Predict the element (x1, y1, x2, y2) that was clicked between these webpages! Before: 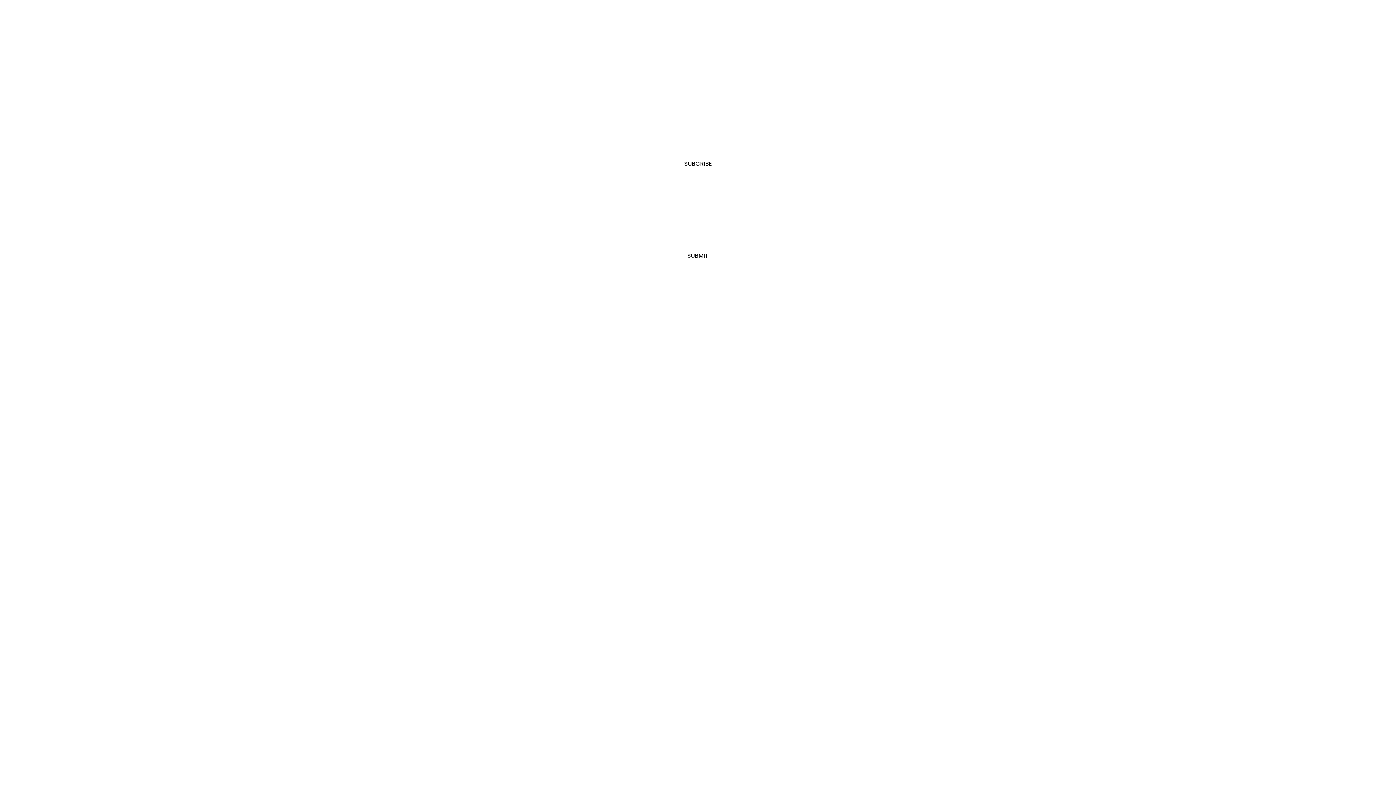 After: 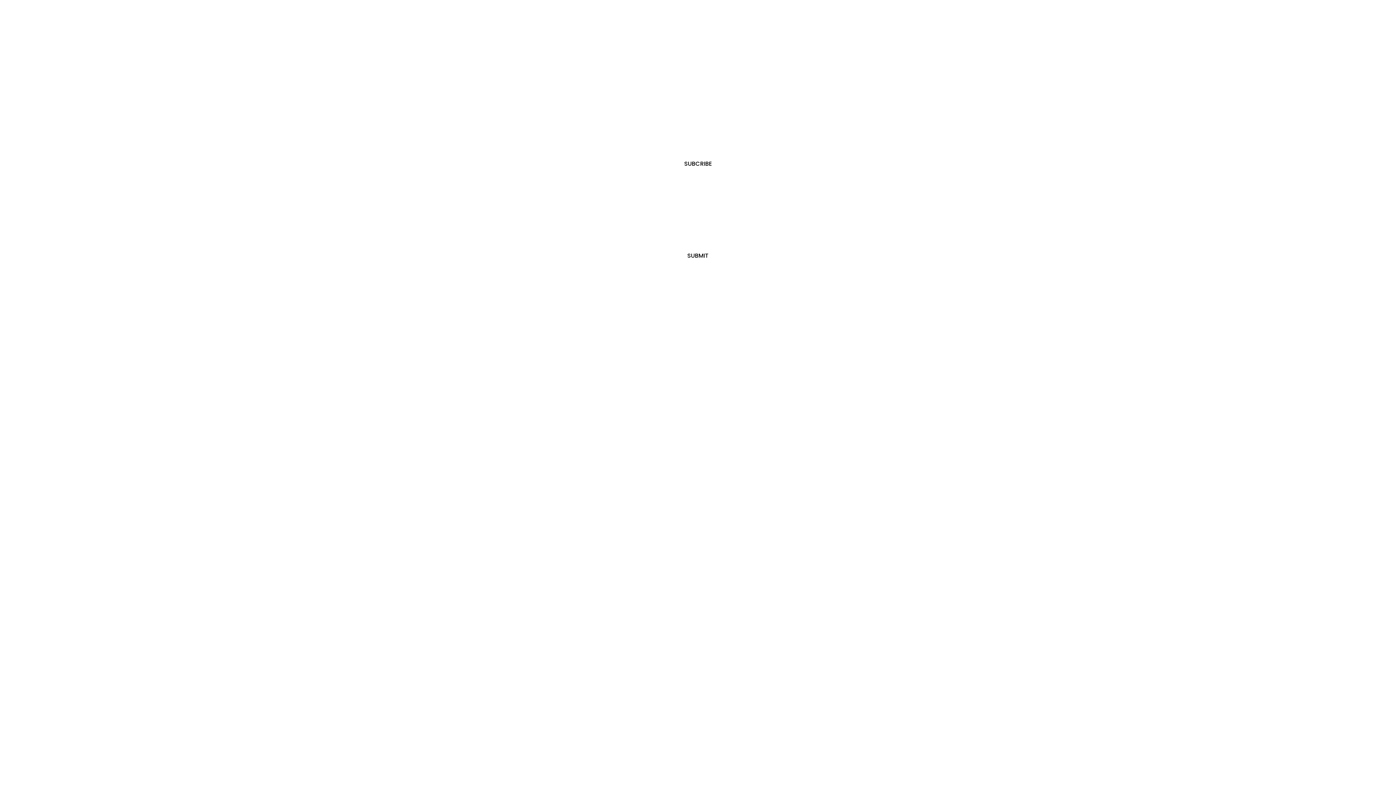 Action: label: SUBCRIBE bbox: (650, 154, 745, 173)